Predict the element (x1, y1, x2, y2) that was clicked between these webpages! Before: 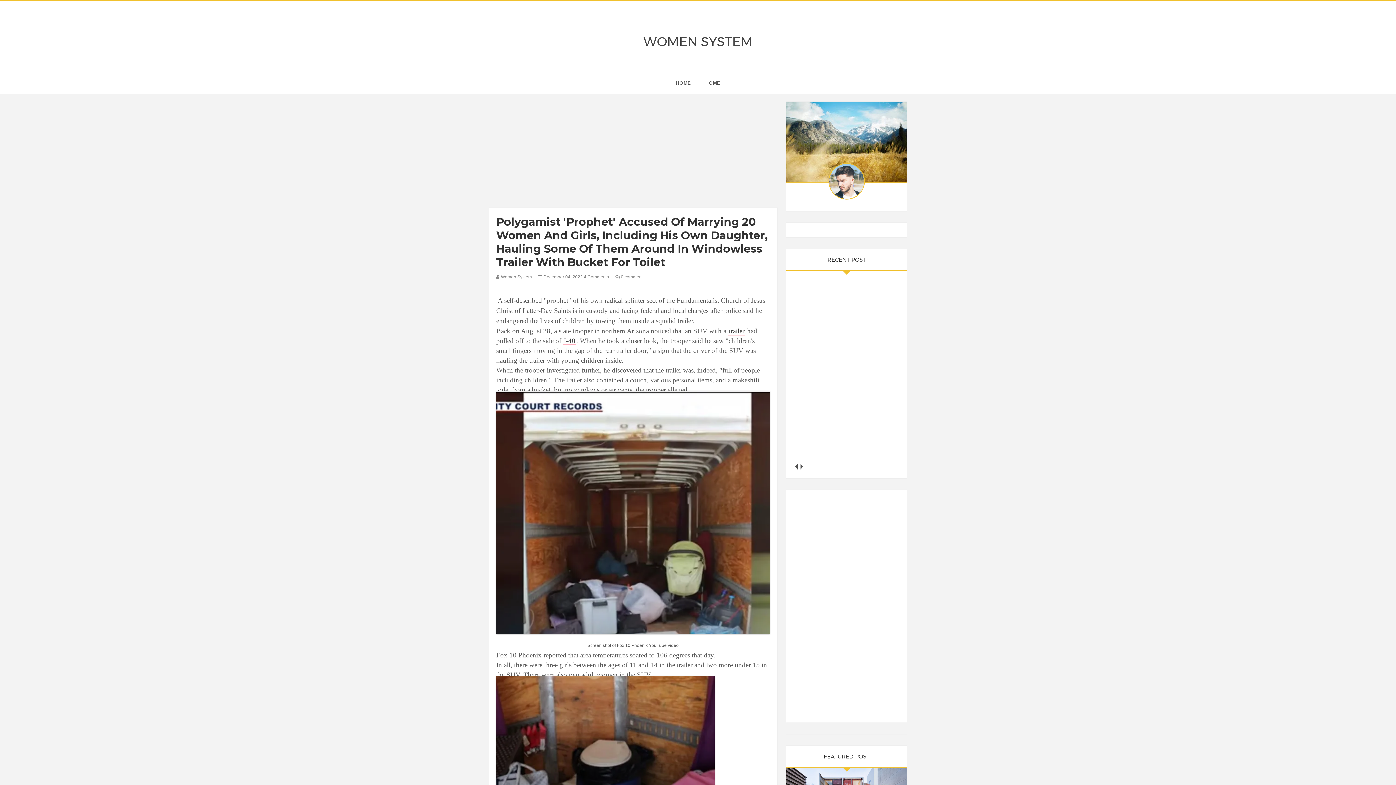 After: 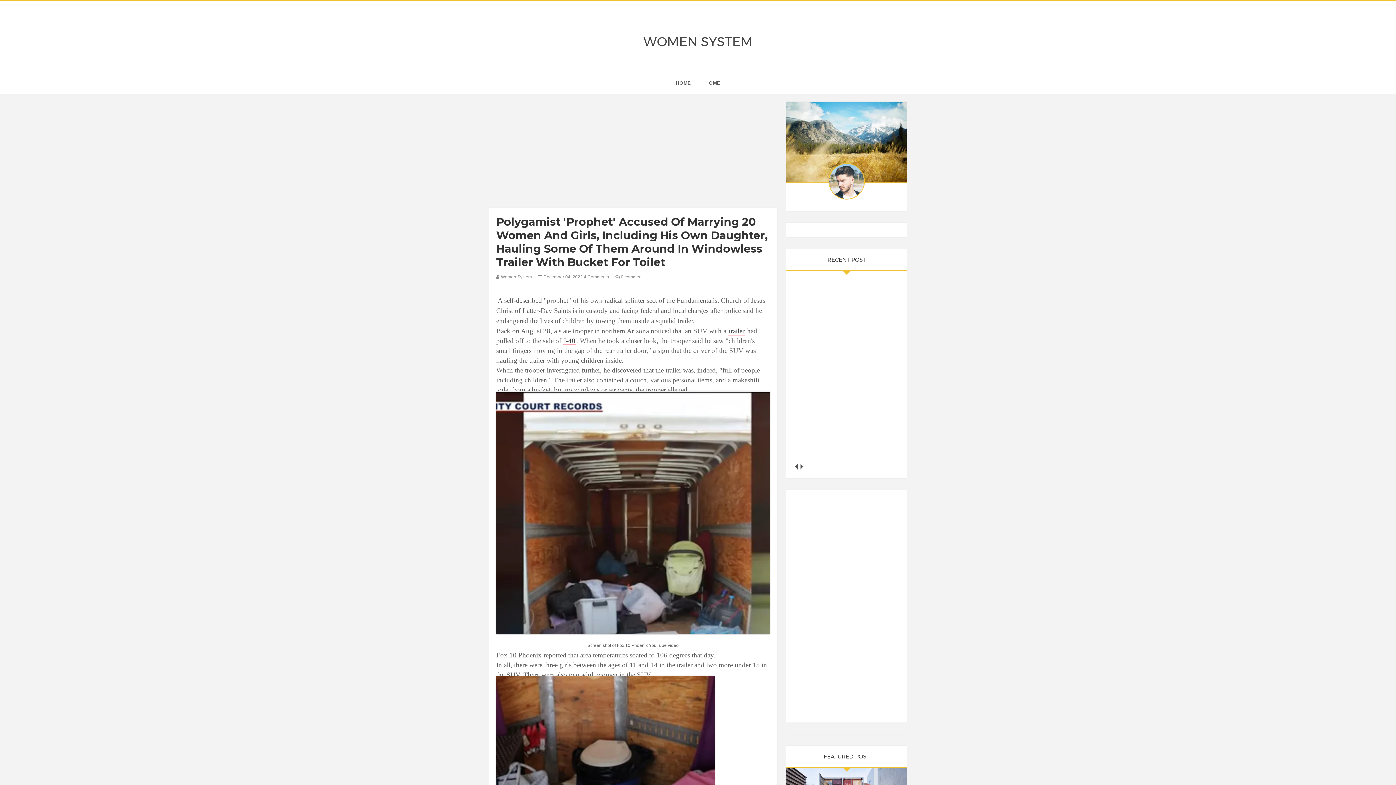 Action: label: December 04, 2022  bbox: (543, 274, 584, 279)